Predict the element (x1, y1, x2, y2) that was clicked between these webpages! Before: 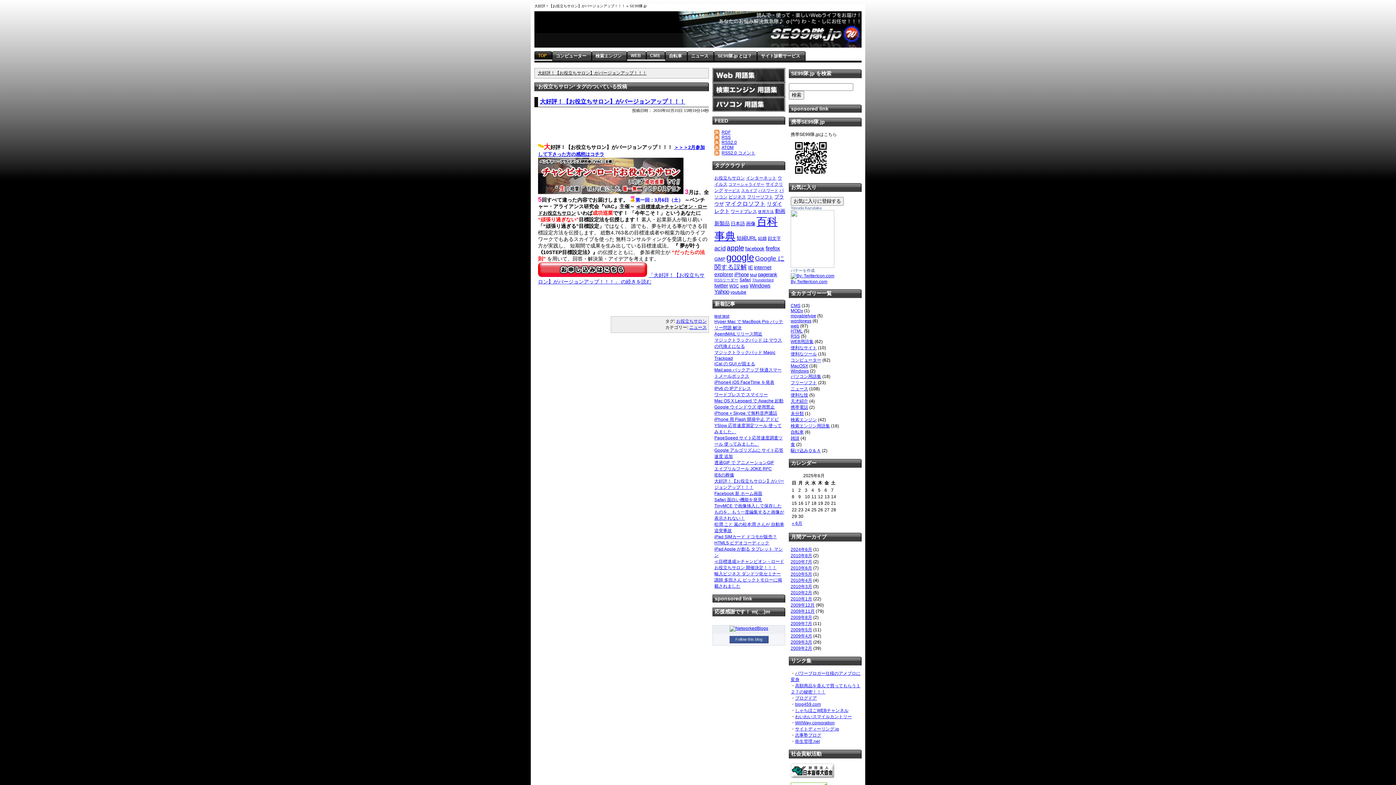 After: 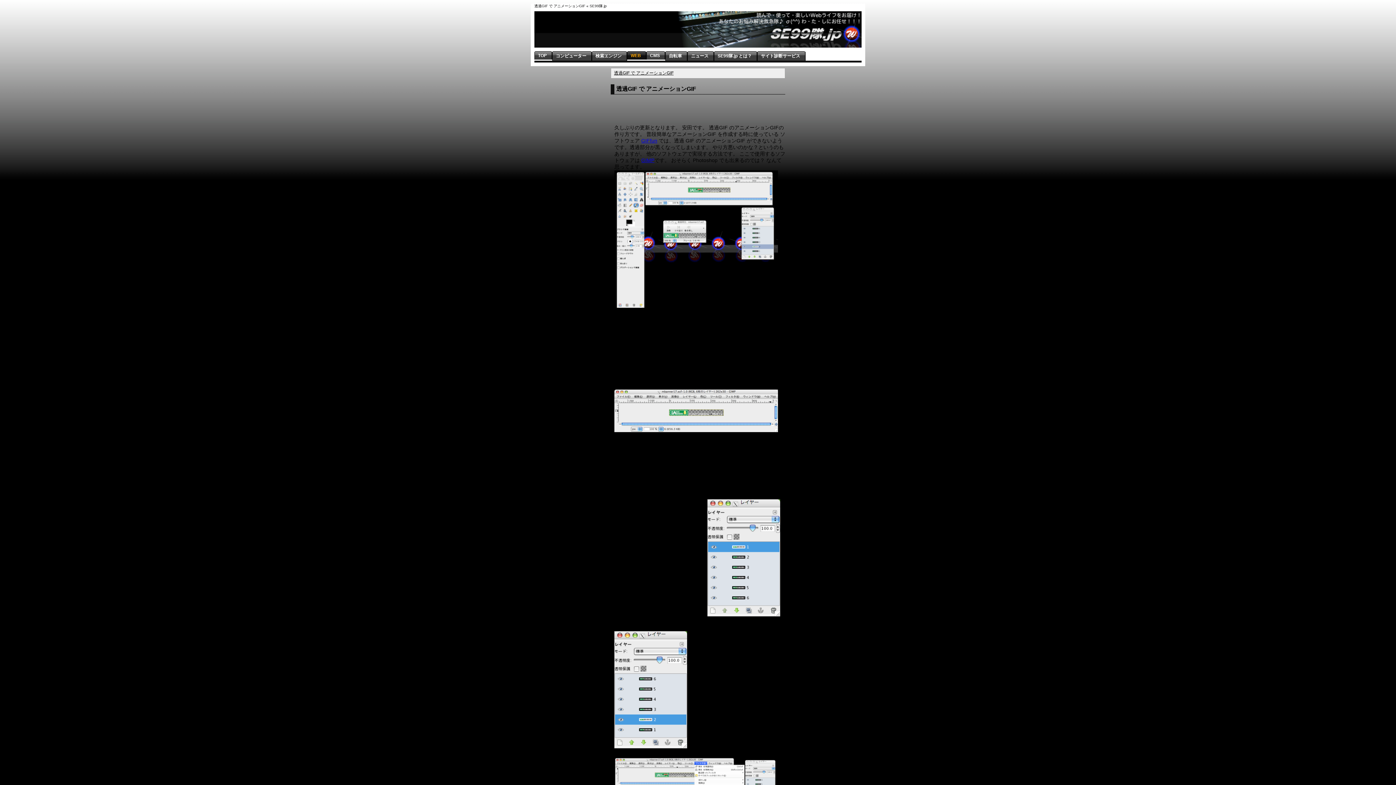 Action: bbox: (714, 460, 774, 465) label: 透過GIF で アニメーションGIF